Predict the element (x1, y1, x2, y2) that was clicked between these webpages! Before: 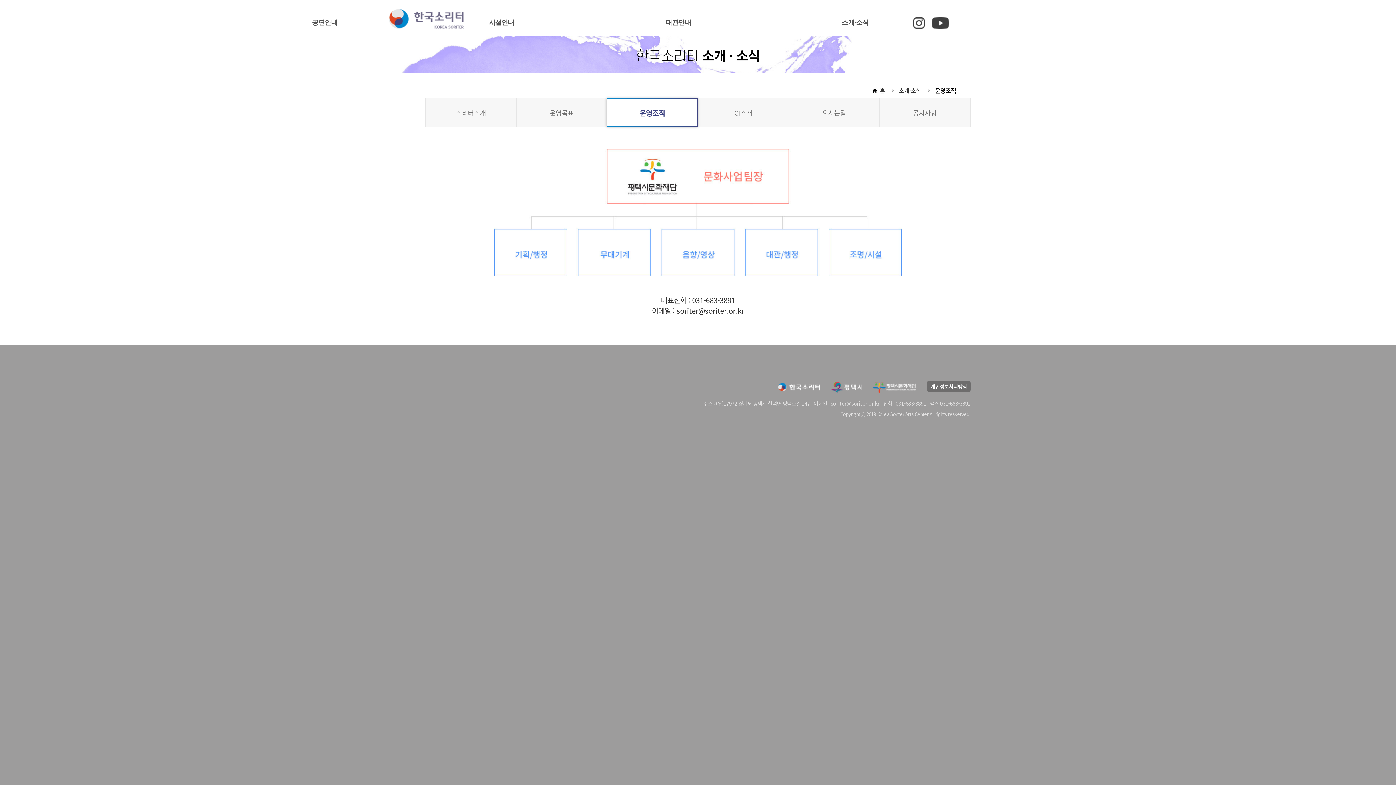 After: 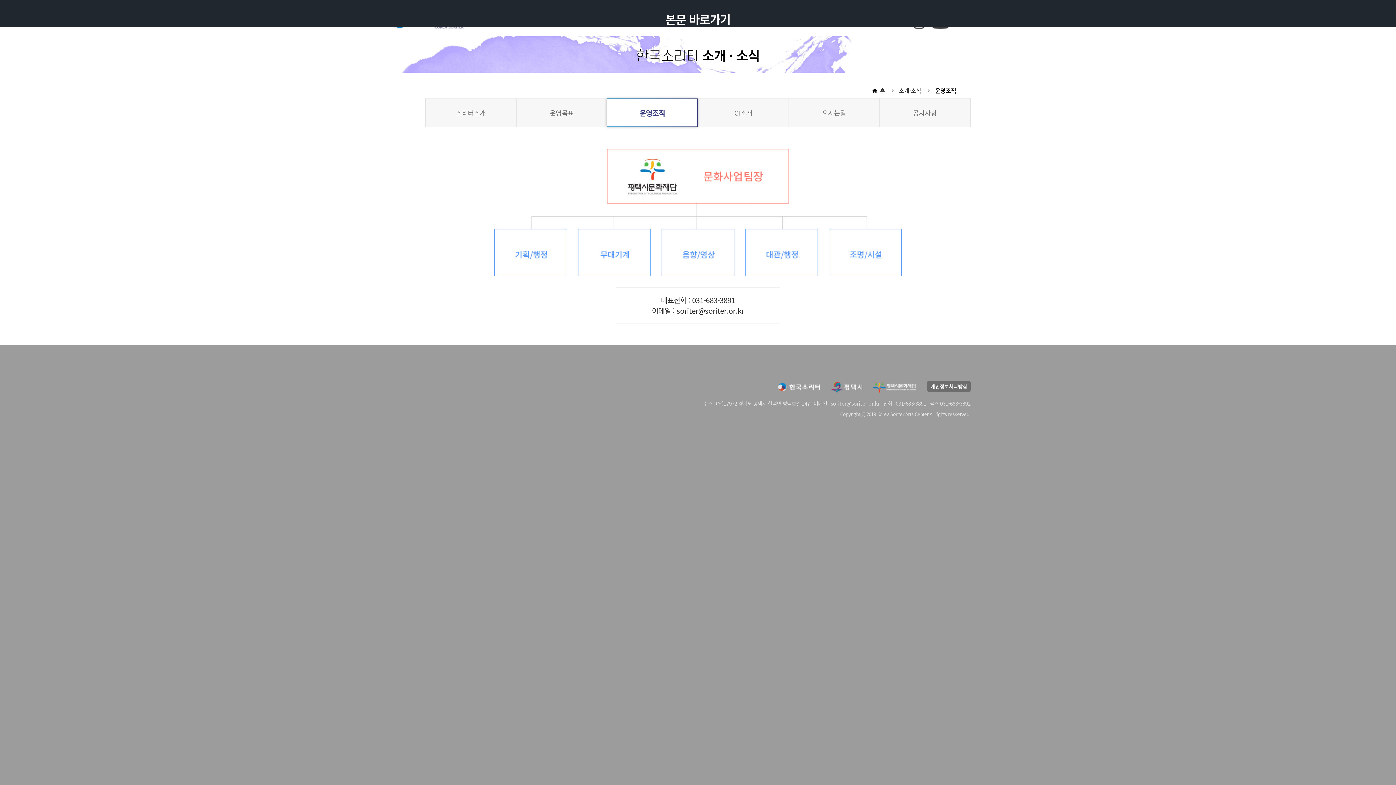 Action: bbox: (0, 0, 0, 0) label: 본문 바로가기